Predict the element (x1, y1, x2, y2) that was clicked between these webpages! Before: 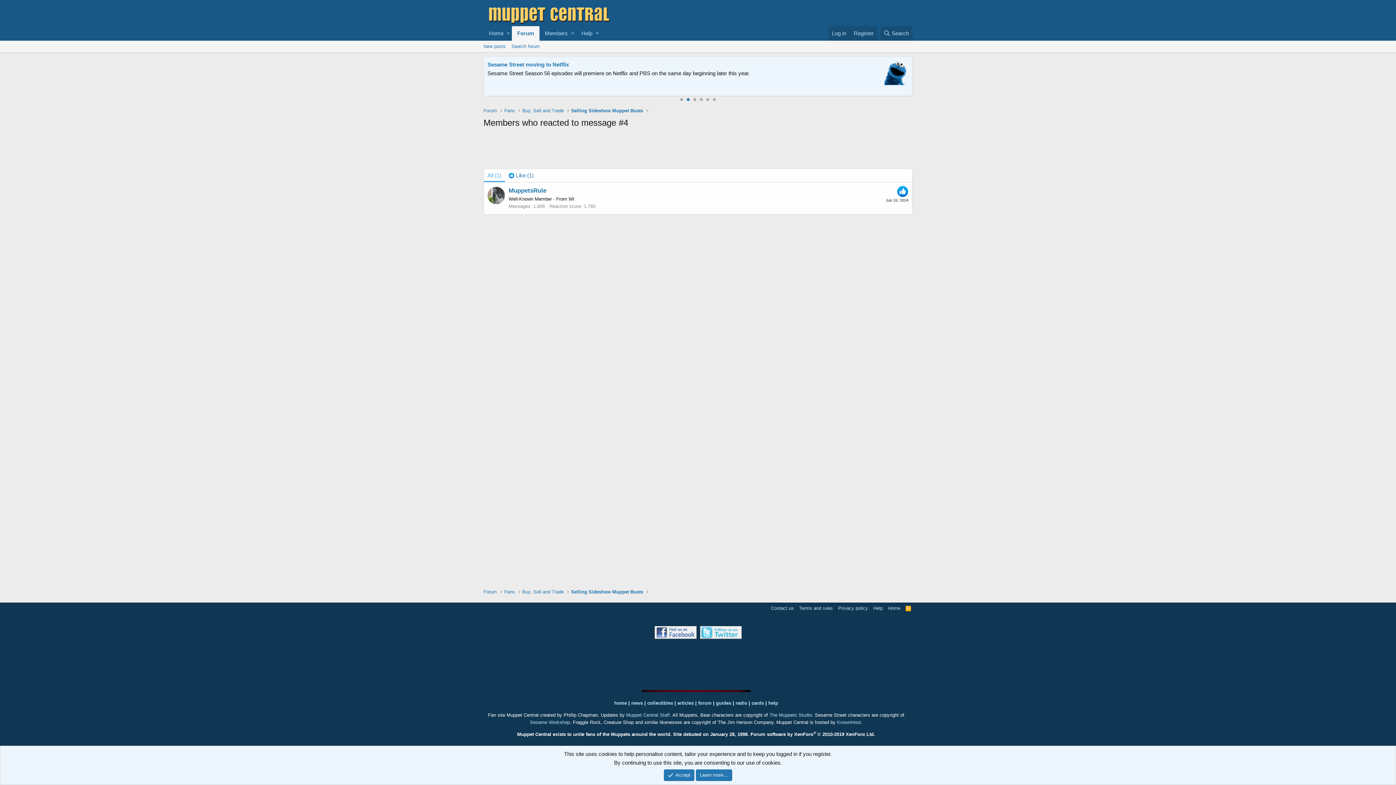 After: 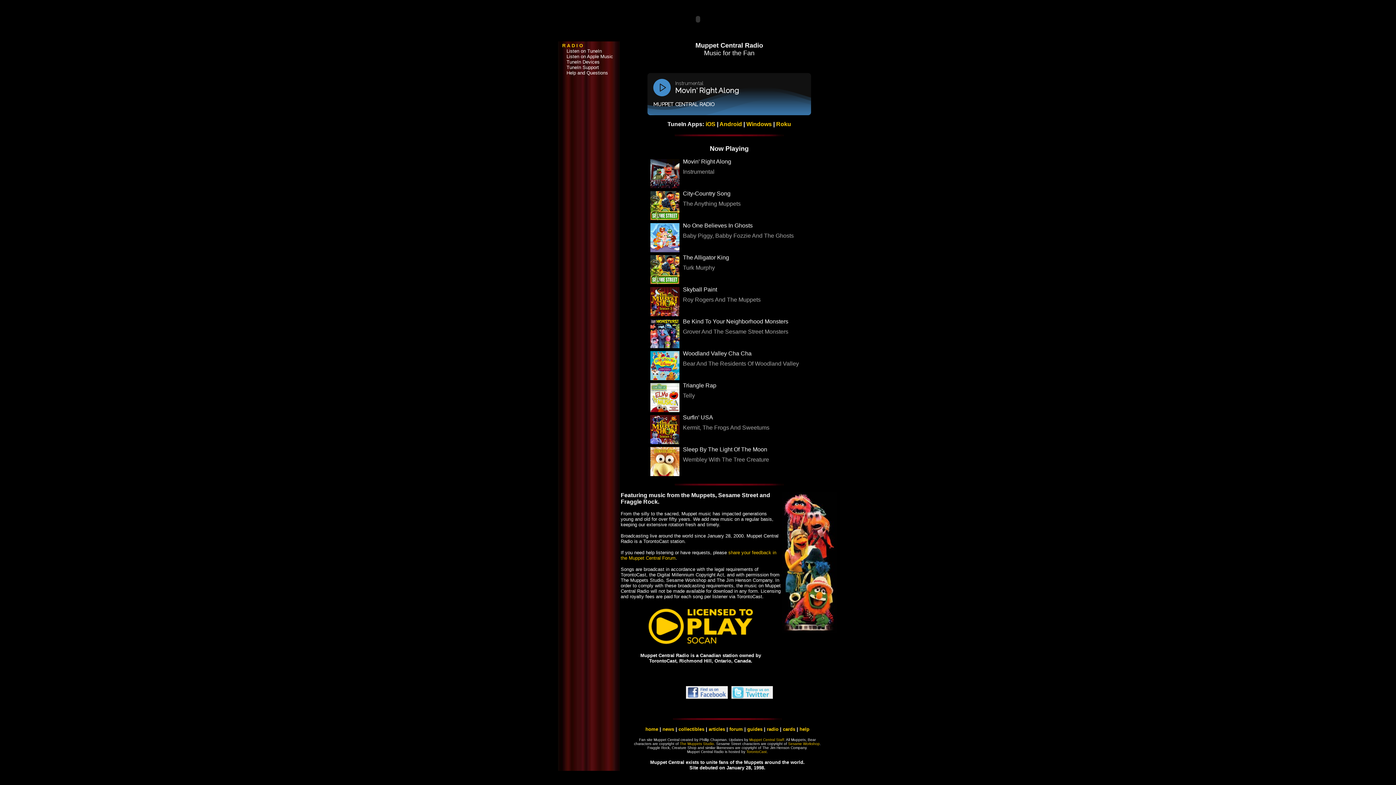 Action: bbox: (735, 700, 747, 706) label: radio